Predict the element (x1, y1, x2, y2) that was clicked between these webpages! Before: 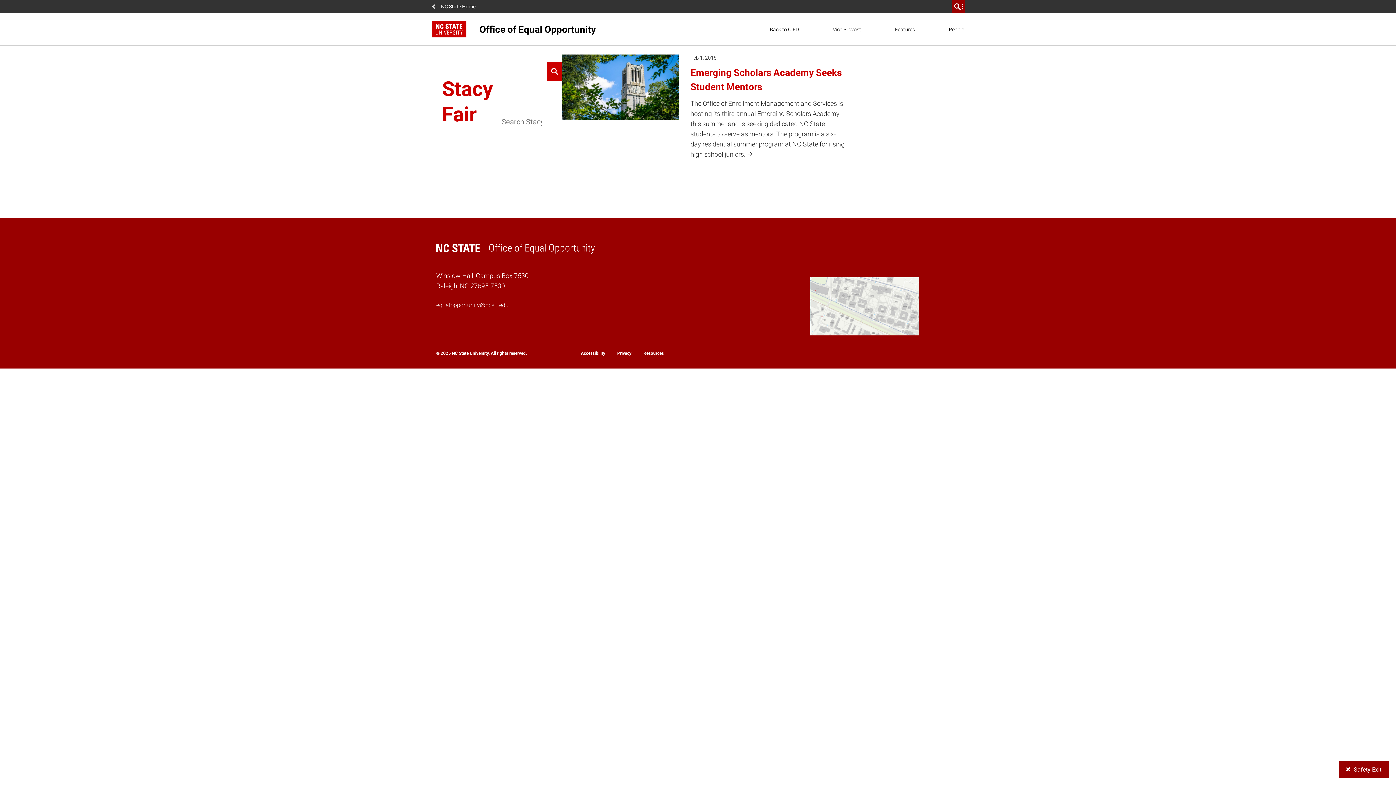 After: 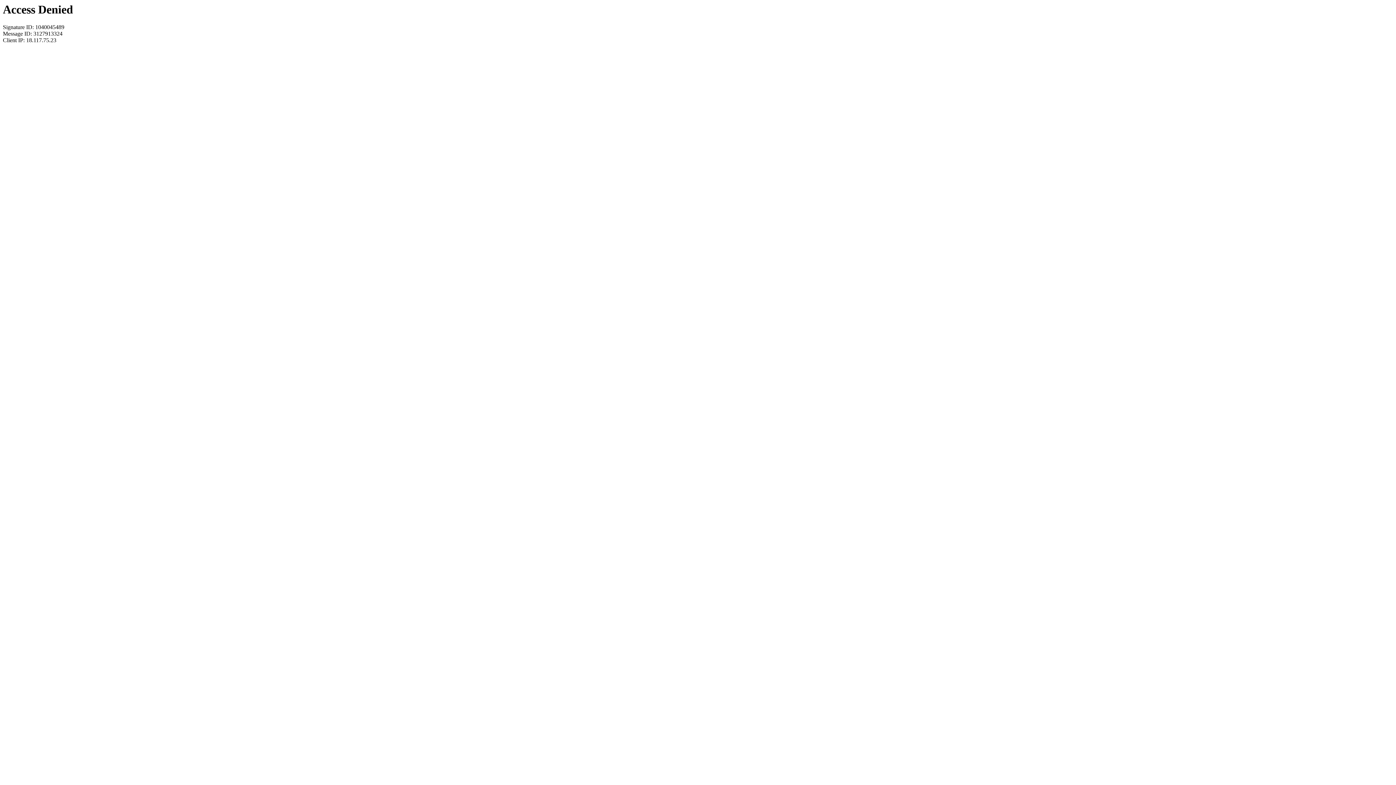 Action: label: Accessibility bbox: (581, 350, 605, 356)